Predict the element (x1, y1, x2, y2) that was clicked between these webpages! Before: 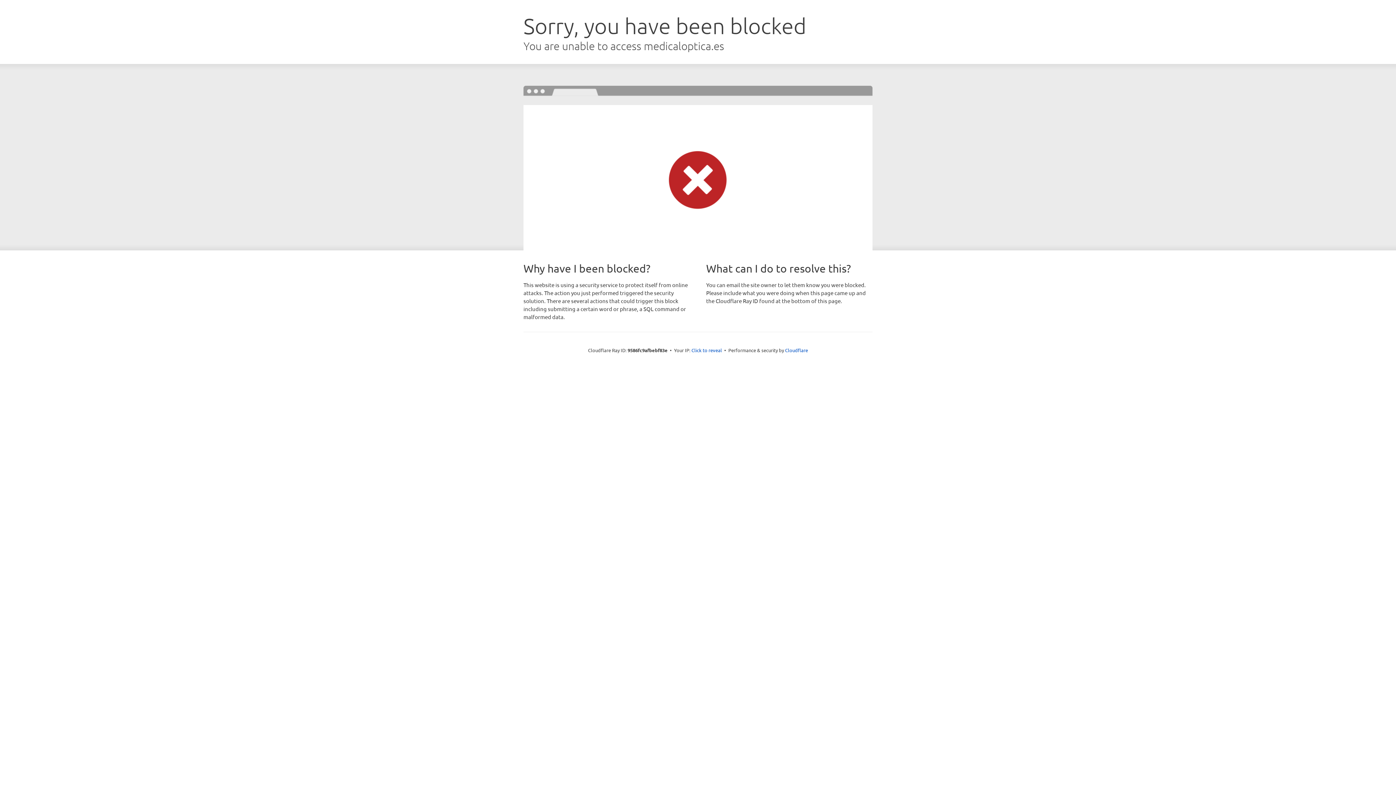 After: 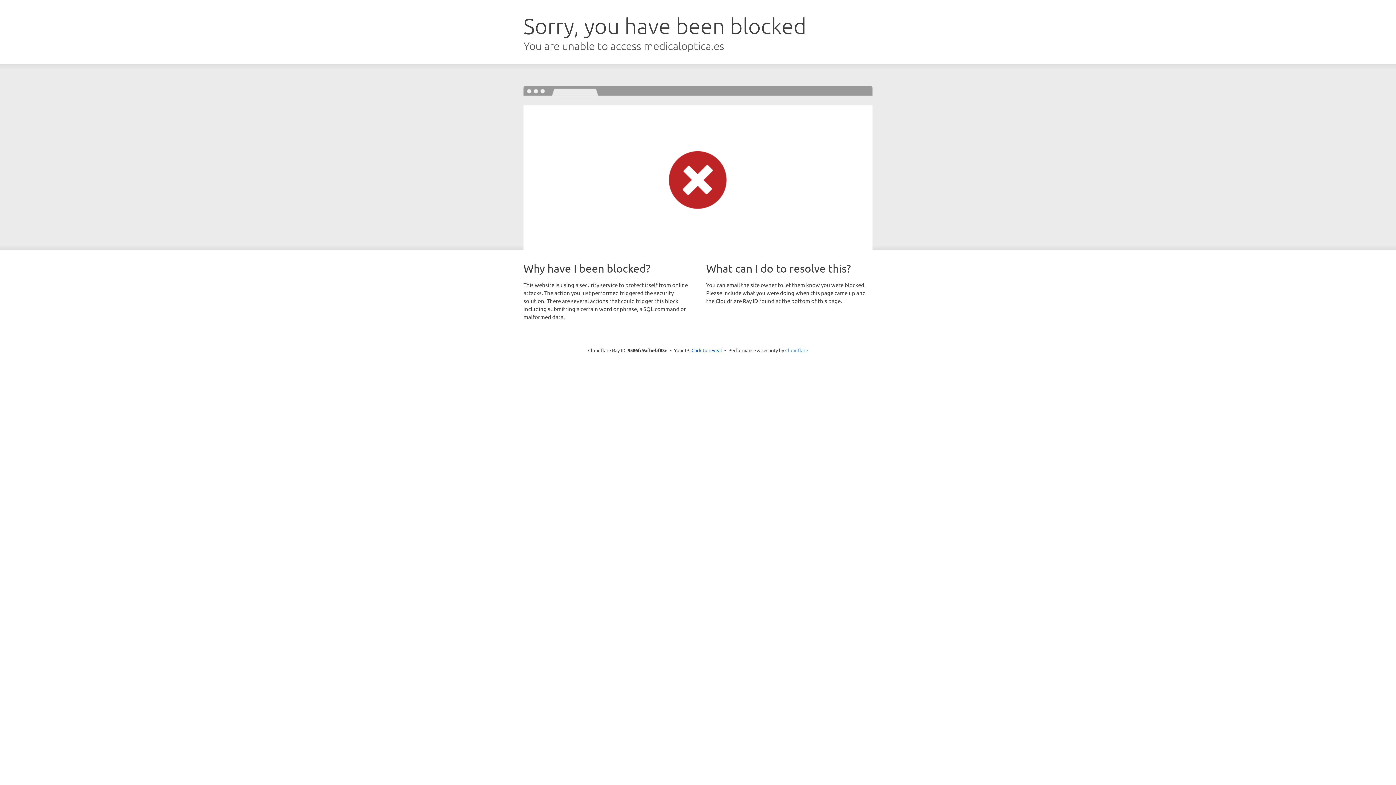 Action: label: Cloudflare bbox: (785, 347, 808, 353)